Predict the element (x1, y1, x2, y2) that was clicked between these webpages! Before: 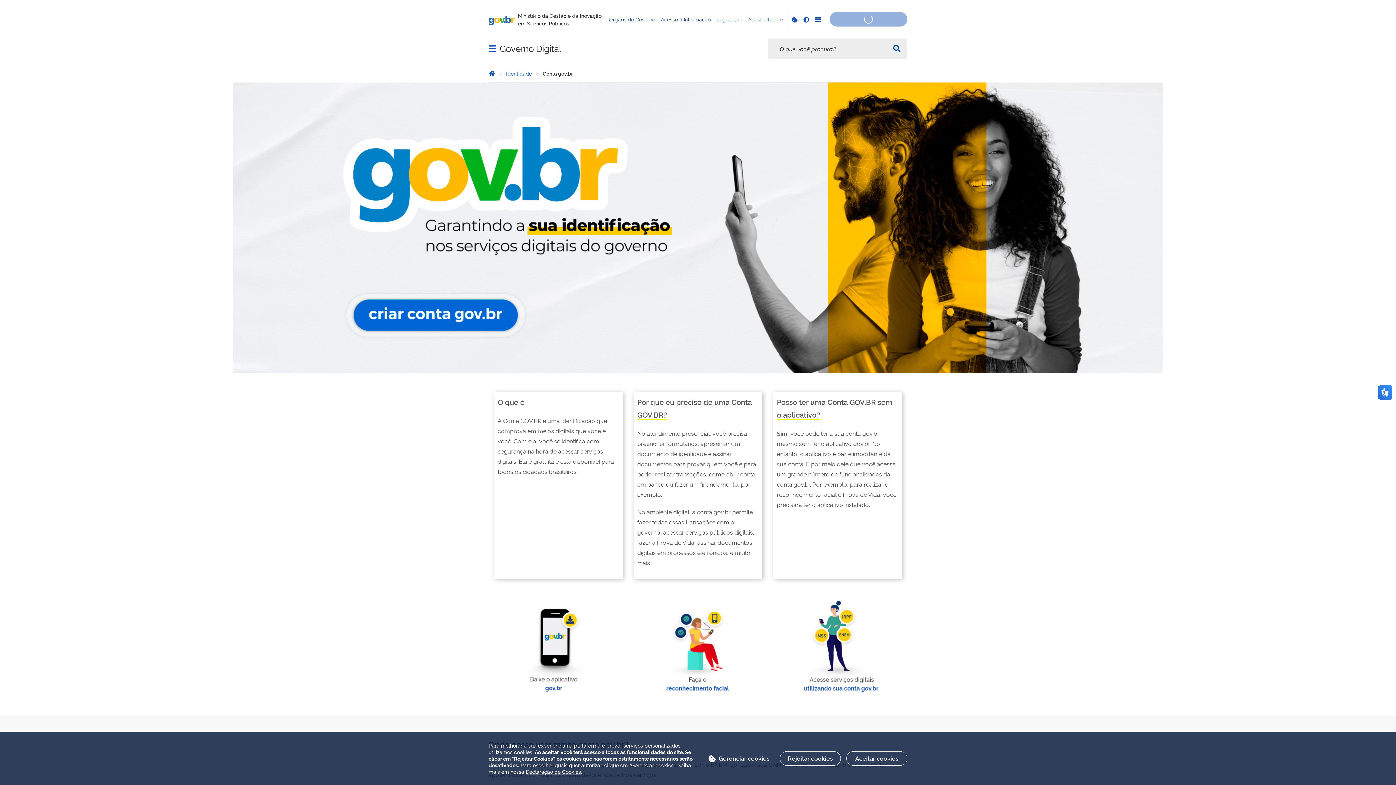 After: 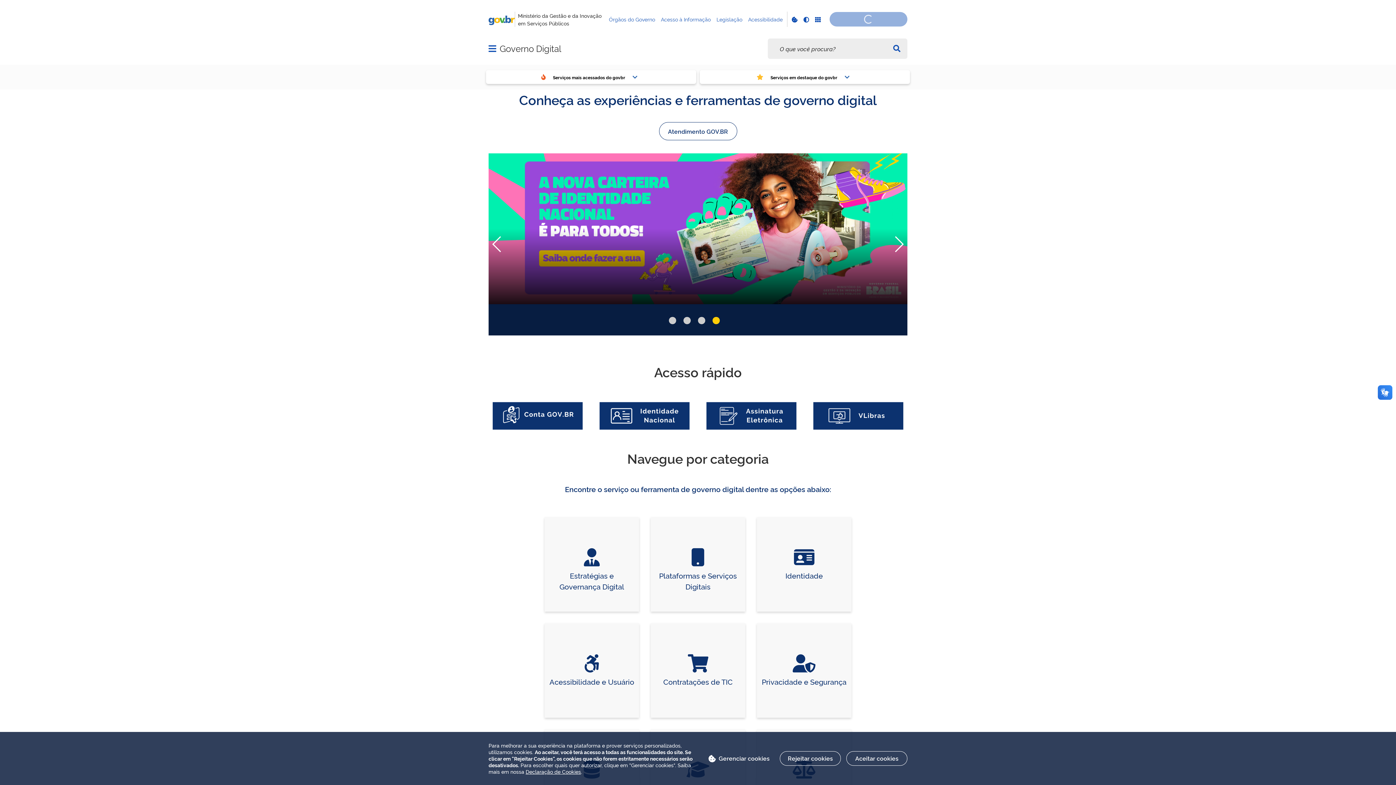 Action: label: Governo Digital bbox: (499, 43, 561, 54)